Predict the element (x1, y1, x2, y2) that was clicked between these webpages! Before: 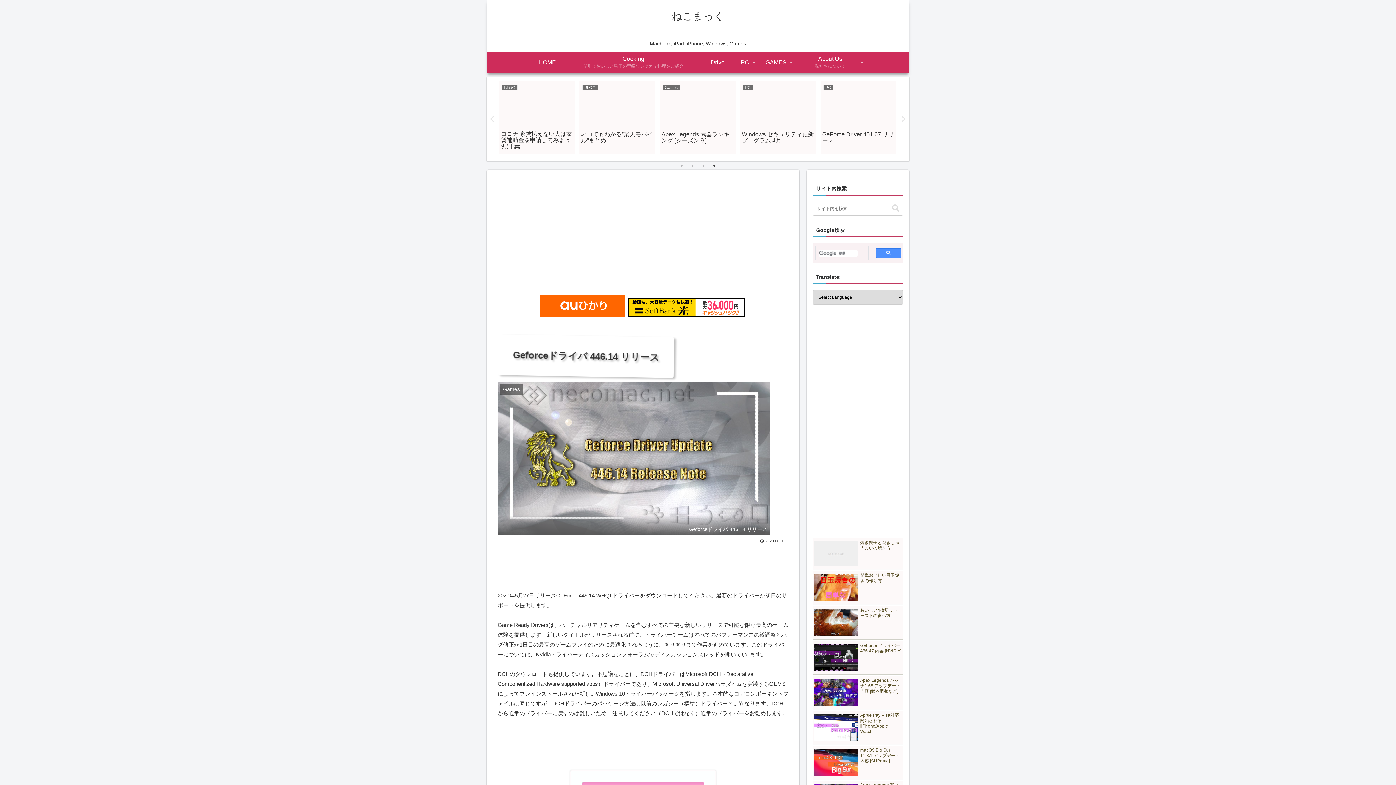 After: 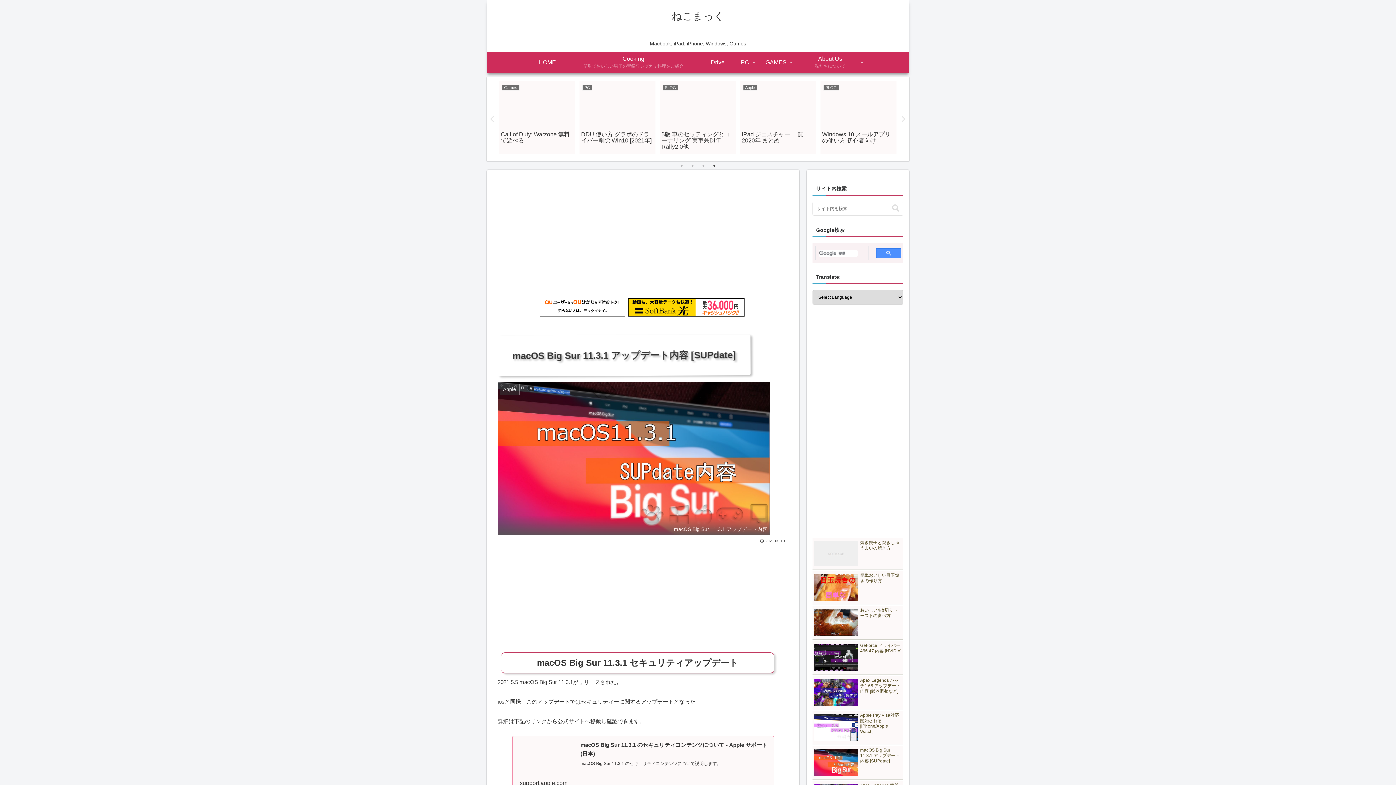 Action: bbox: (812, 746, 903, 779) label: macOS Big Sur 11.3.1 アップデート内容 [SUPdate]